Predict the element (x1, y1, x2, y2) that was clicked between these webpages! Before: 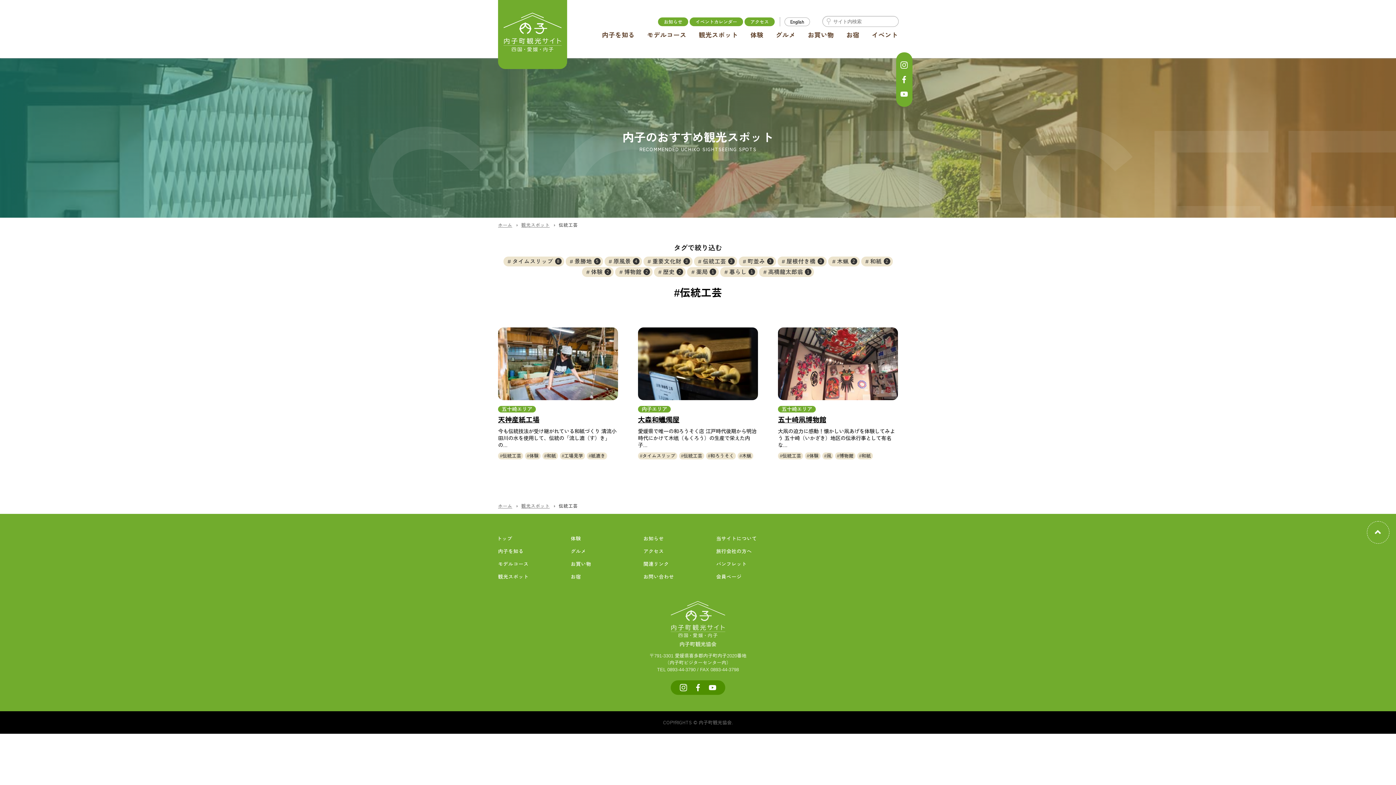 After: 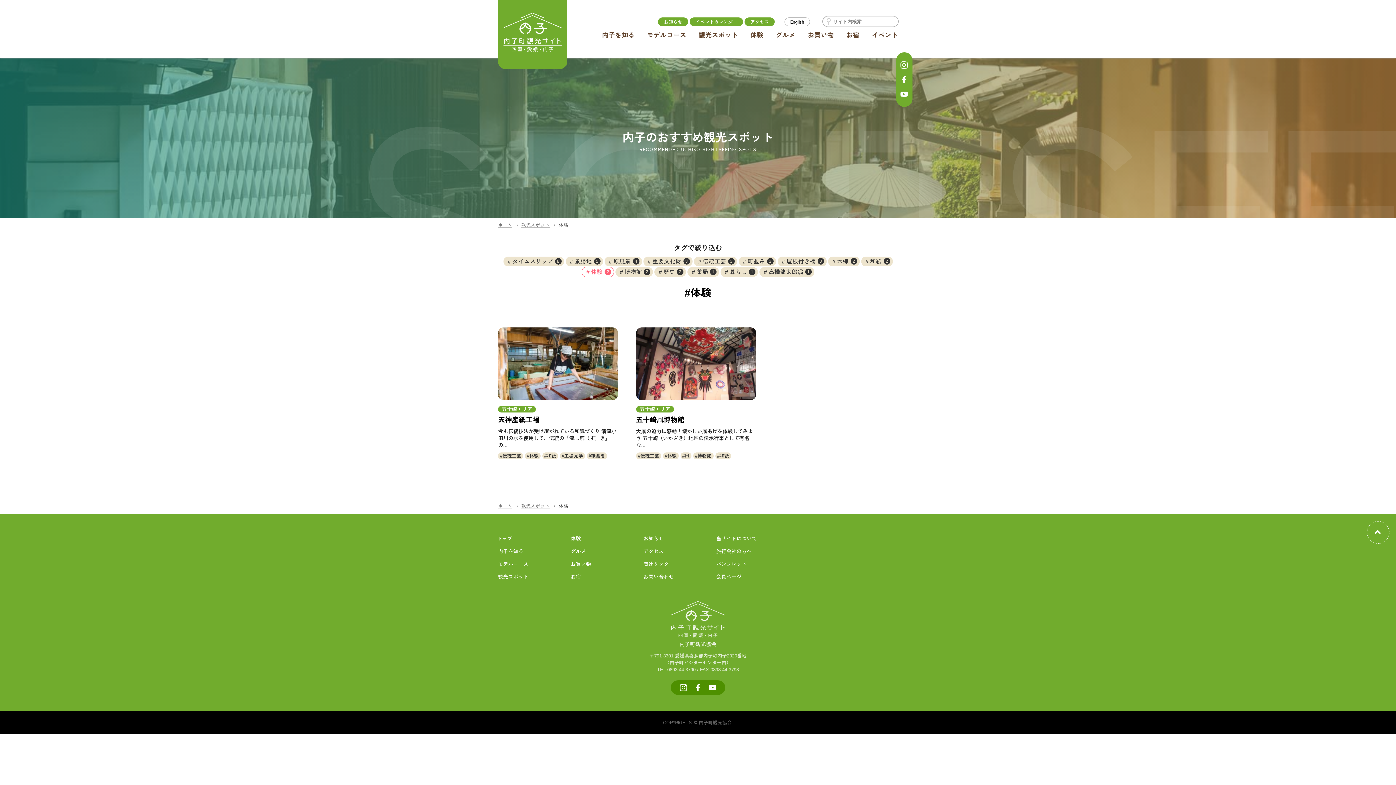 Action: bbox: (525, 452, 540, 459) label: 体験